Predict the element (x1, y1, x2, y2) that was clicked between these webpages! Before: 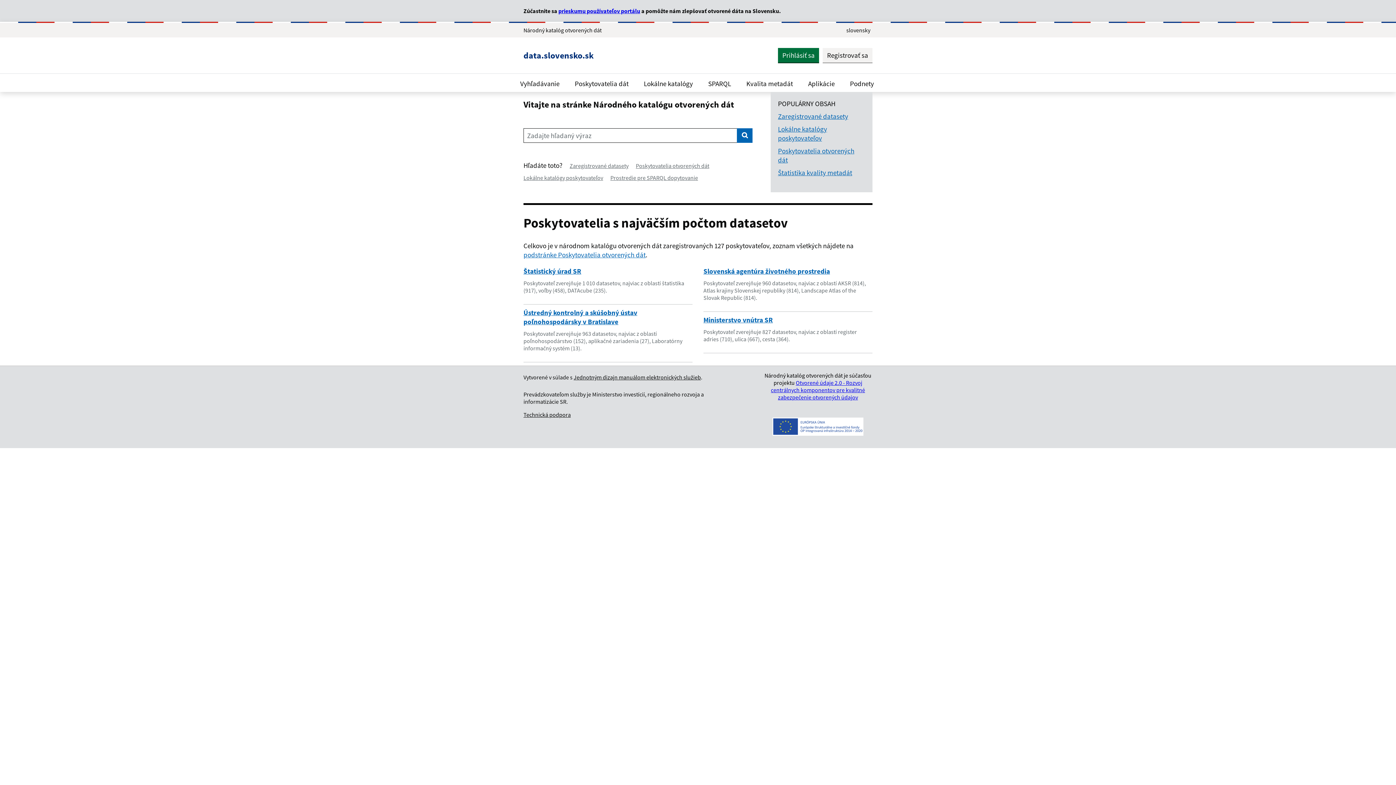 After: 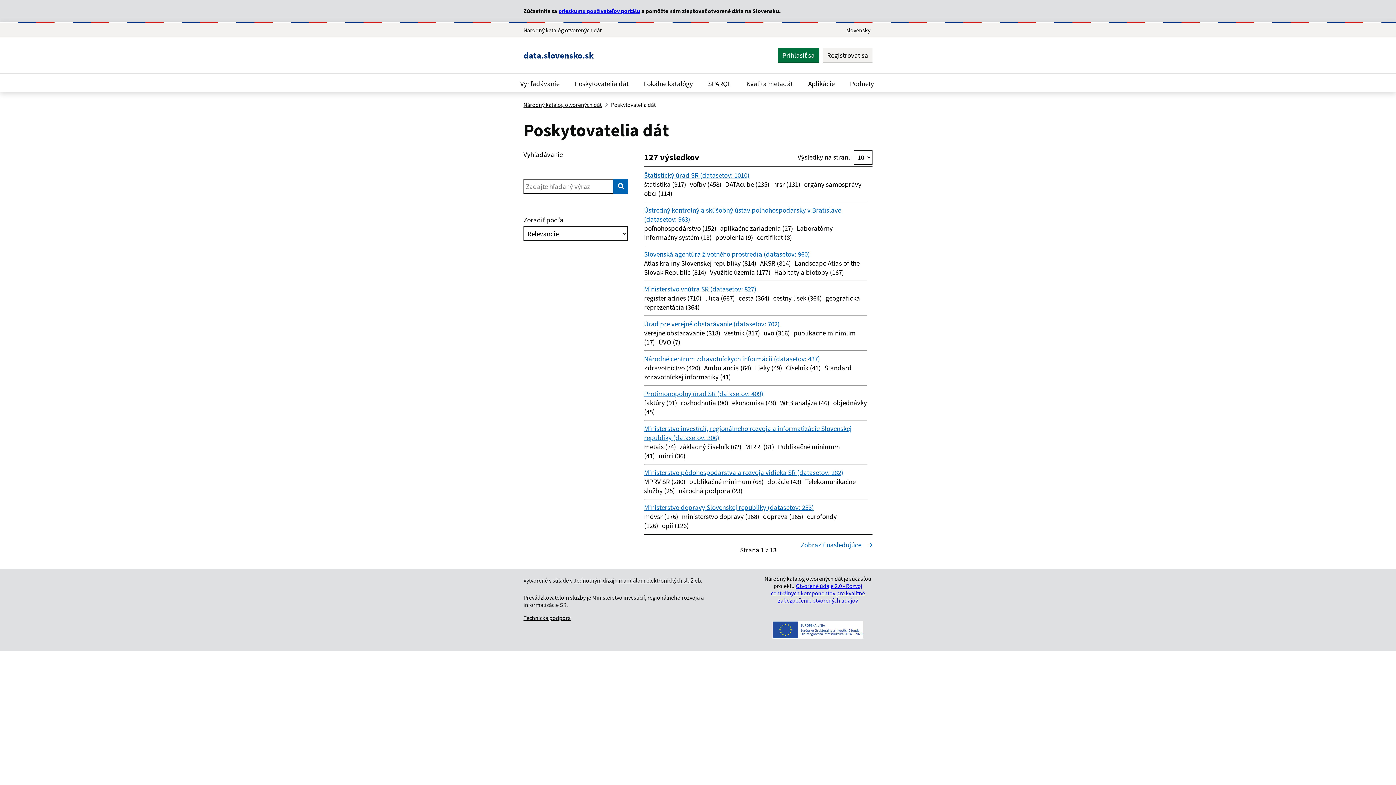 Action: label: Poskytovatelia otvorených dát bbox: (636, 162, 709, 169)